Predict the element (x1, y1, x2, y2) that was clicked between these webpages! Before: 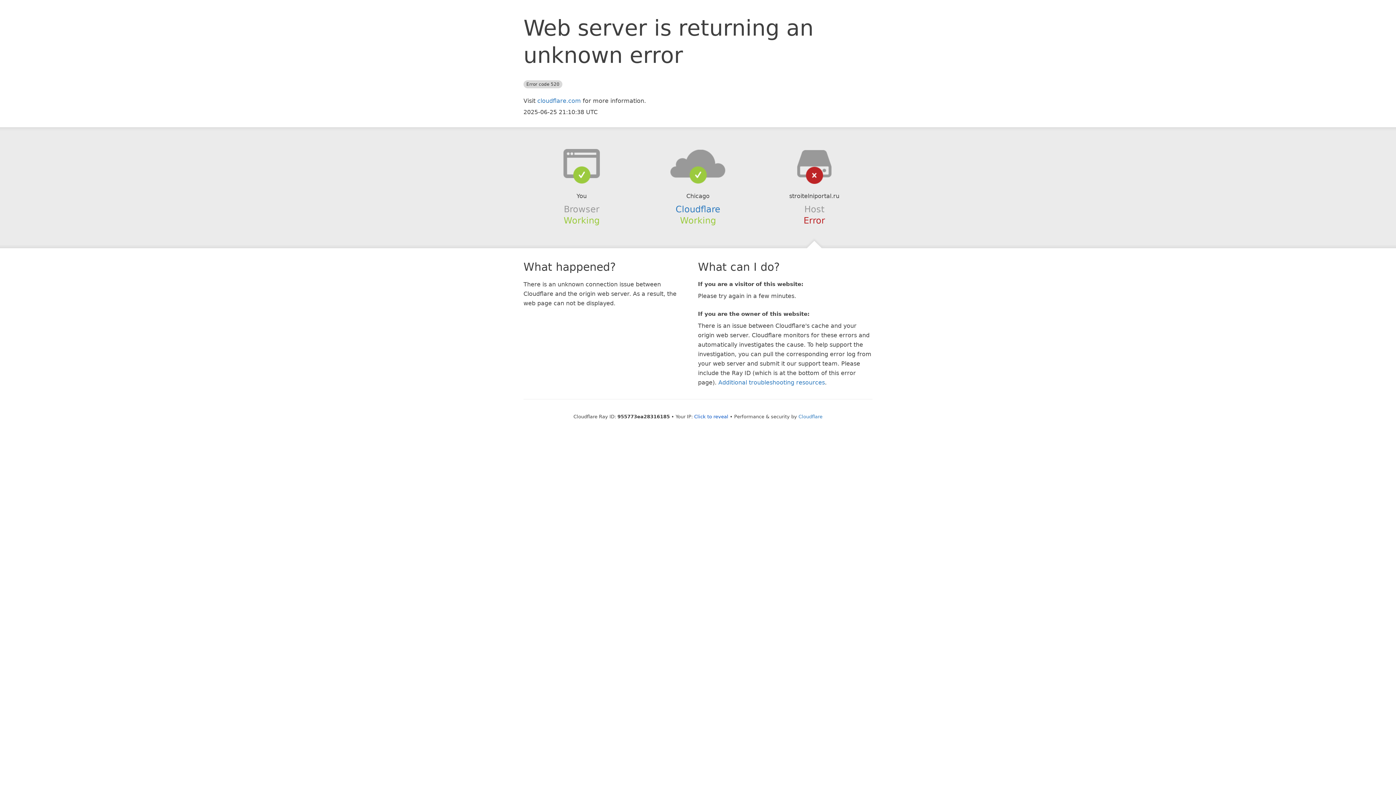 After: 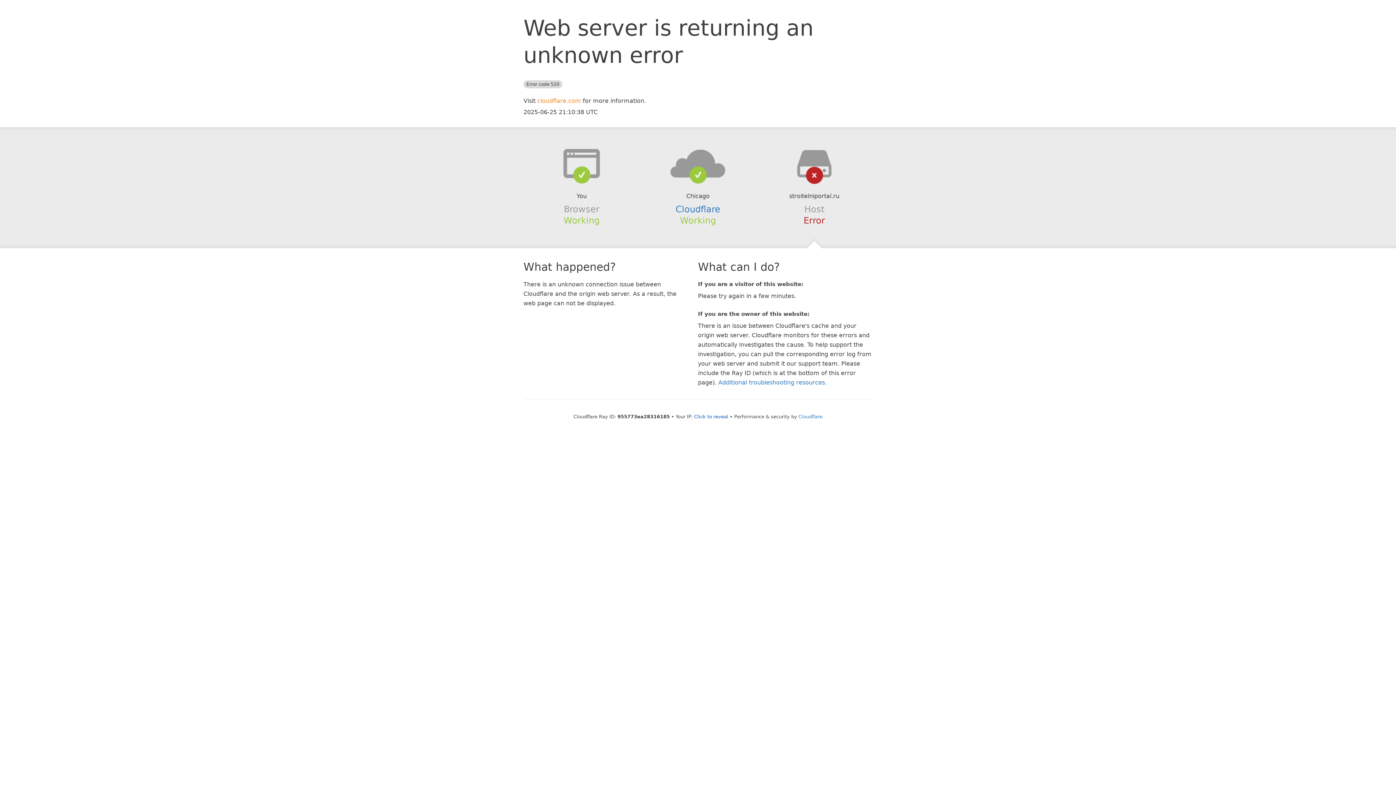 Action: bbox: (537, 97, 581, 104) label: cloudflare.com